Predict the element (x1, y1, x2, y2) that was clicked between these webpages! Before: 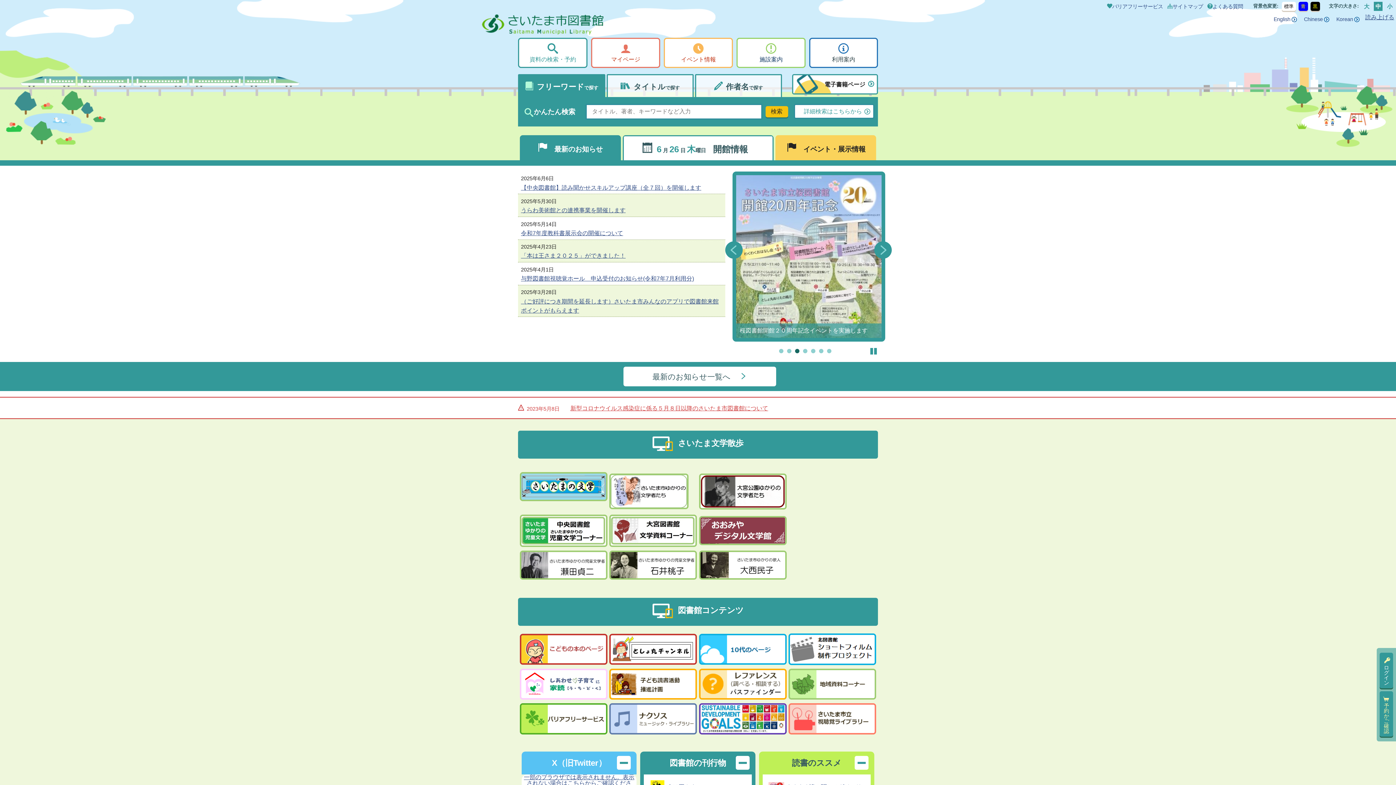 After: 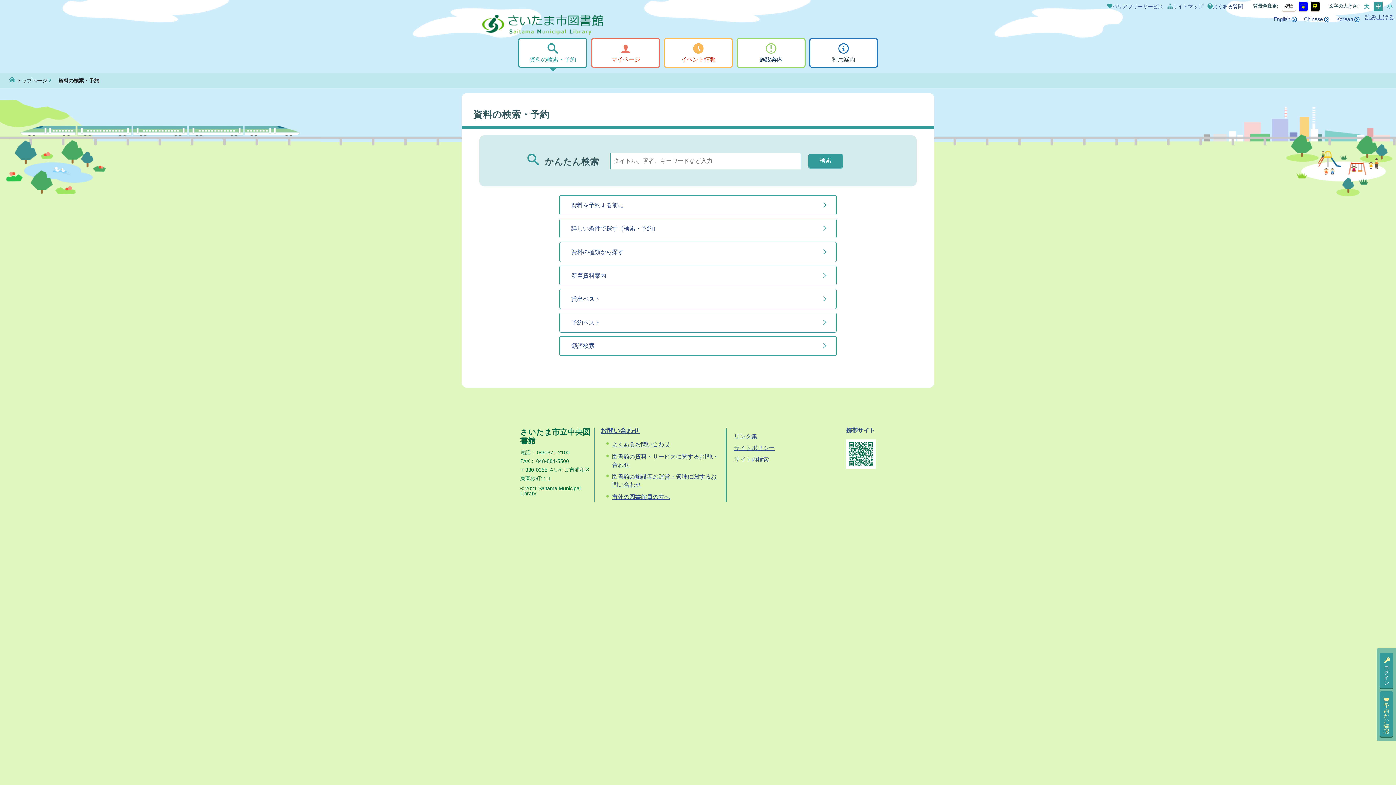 Action: label: 資料の検索・予約 bbox: (518, 37, 587, 68)